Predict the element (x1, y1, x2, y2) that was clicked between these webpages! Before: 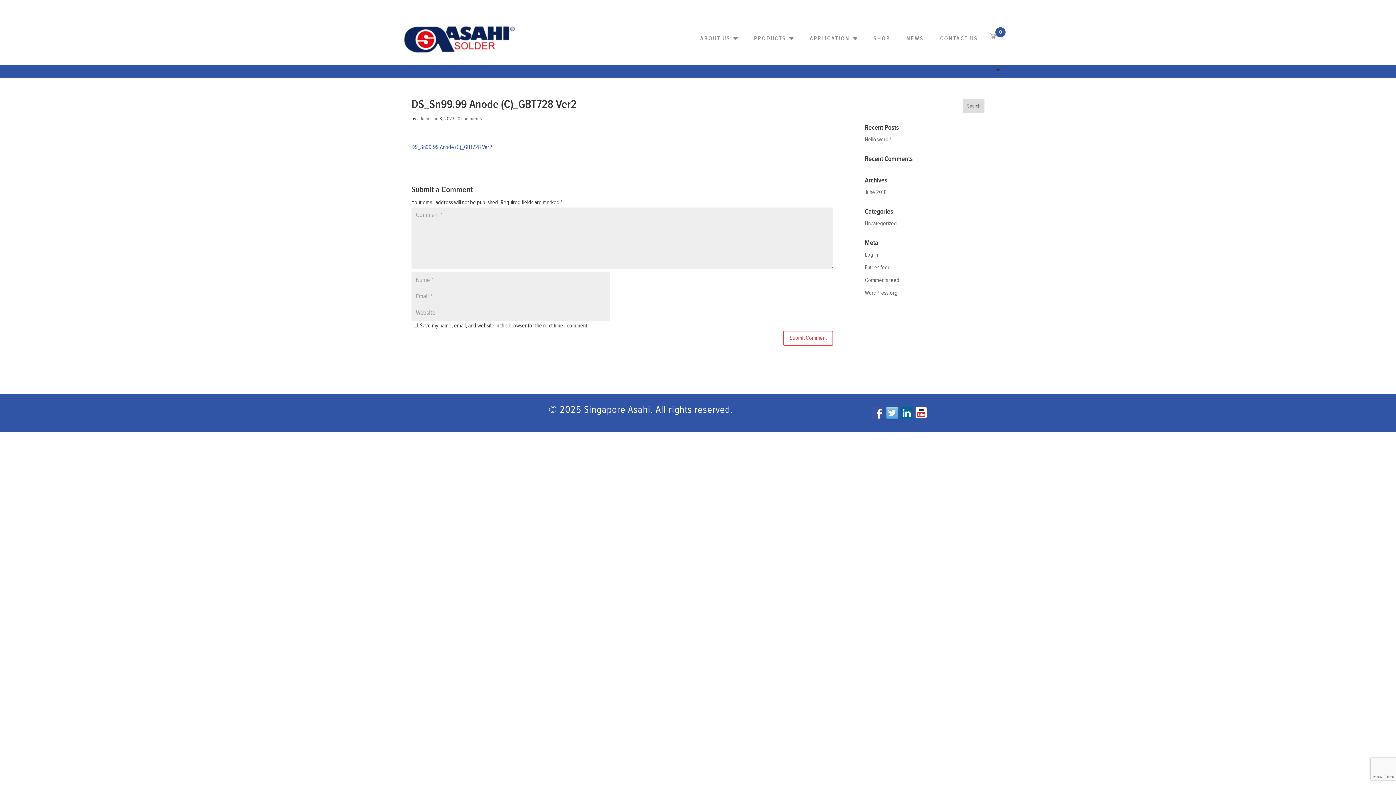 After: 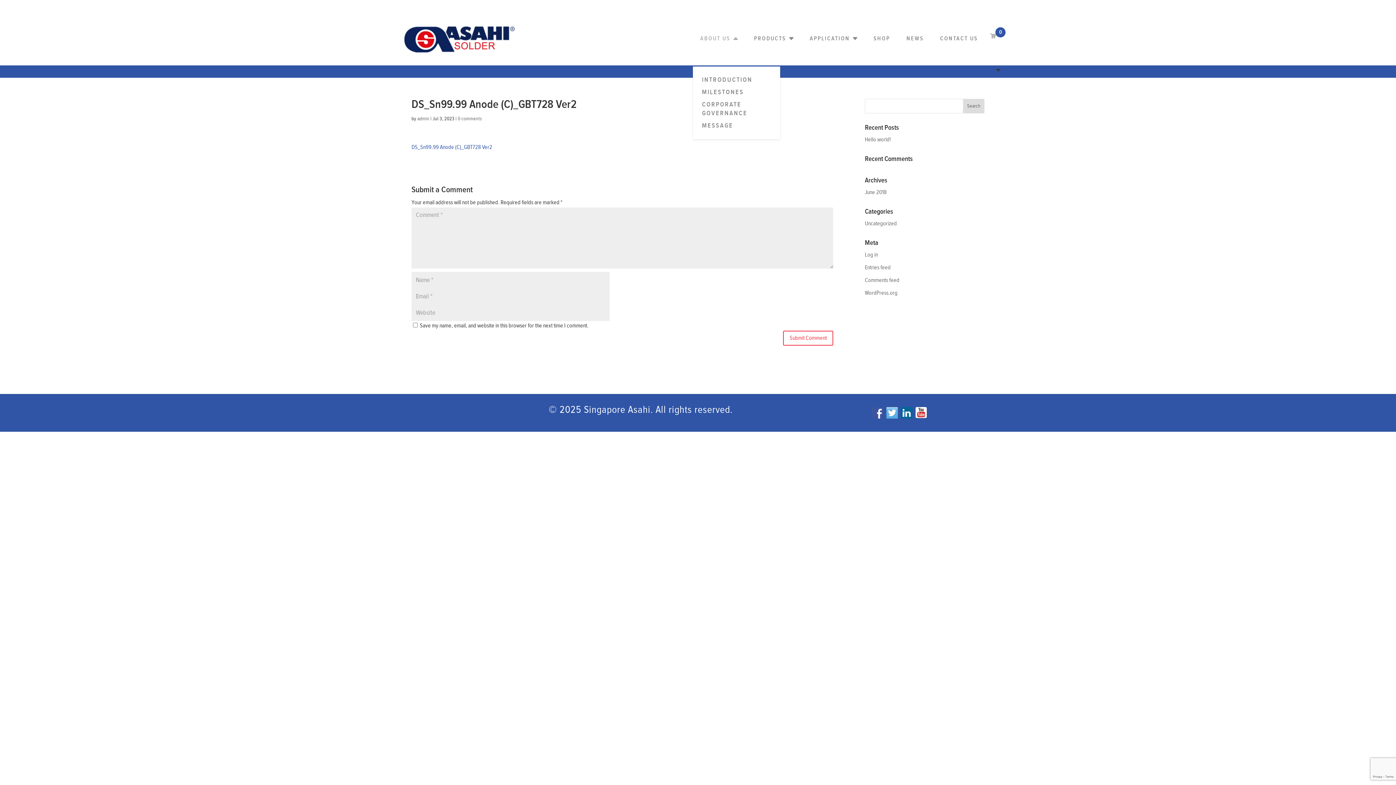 Action: bbox: (693, 34, 737, 65) label: ABOUT US